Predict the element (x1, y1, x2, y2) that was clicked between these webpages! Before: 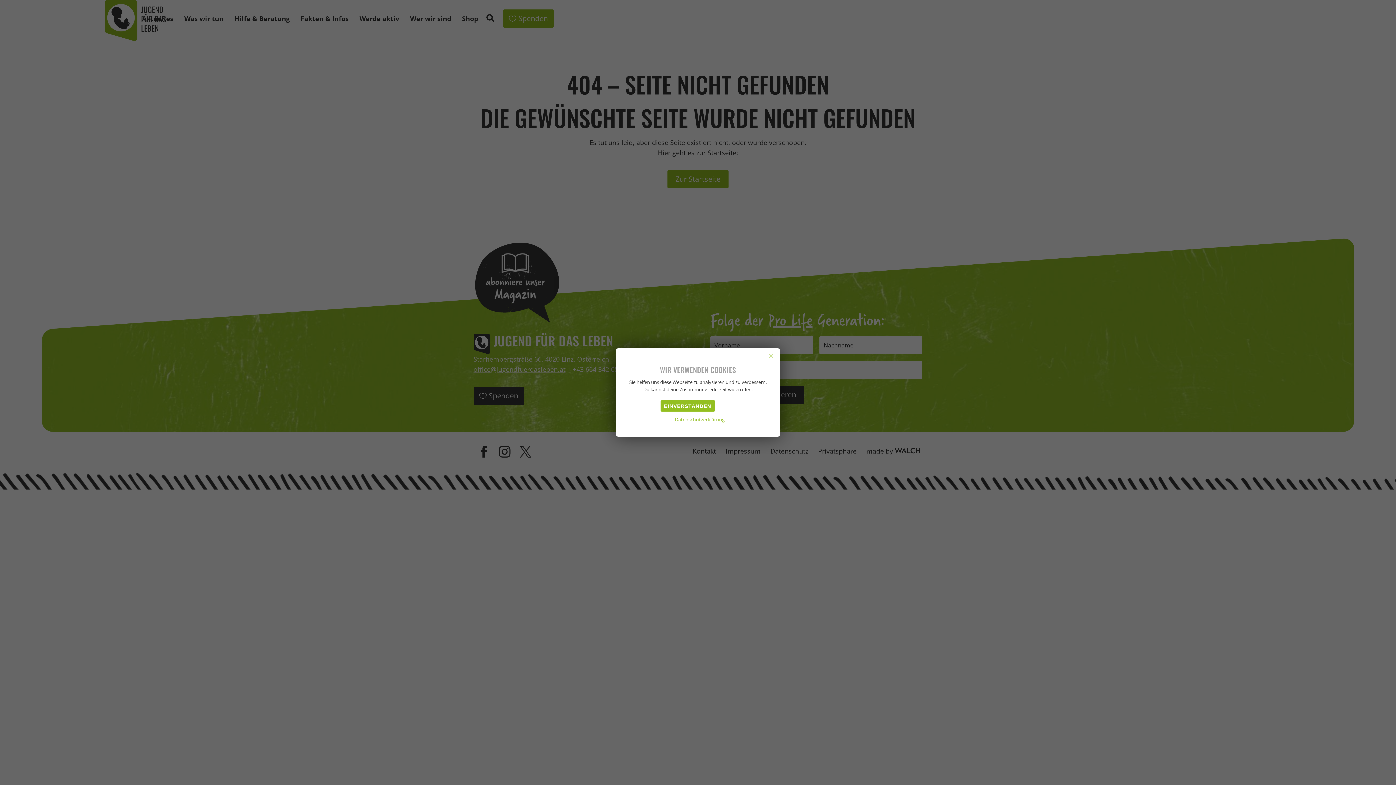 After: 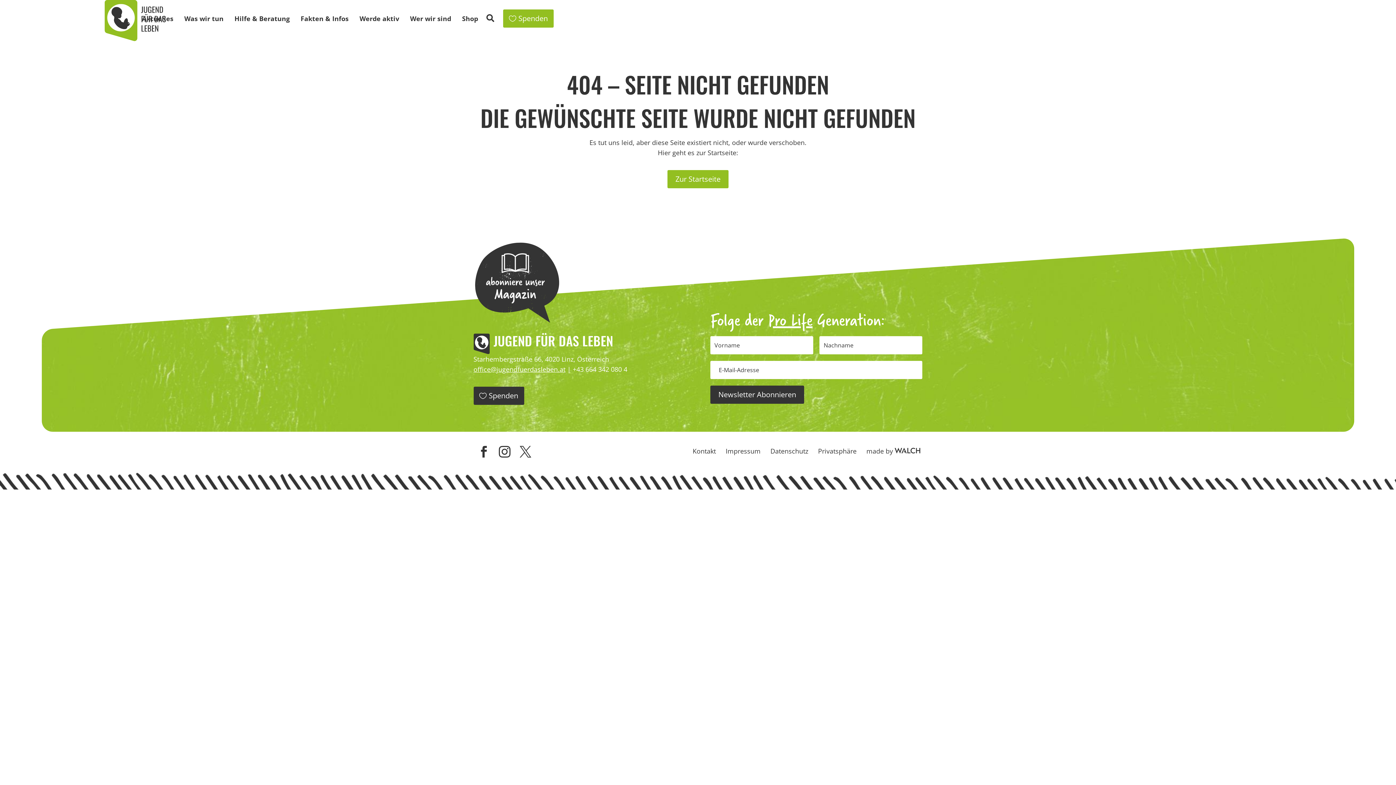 Action: bbox: (718, 400, 739, 411) label: Nein